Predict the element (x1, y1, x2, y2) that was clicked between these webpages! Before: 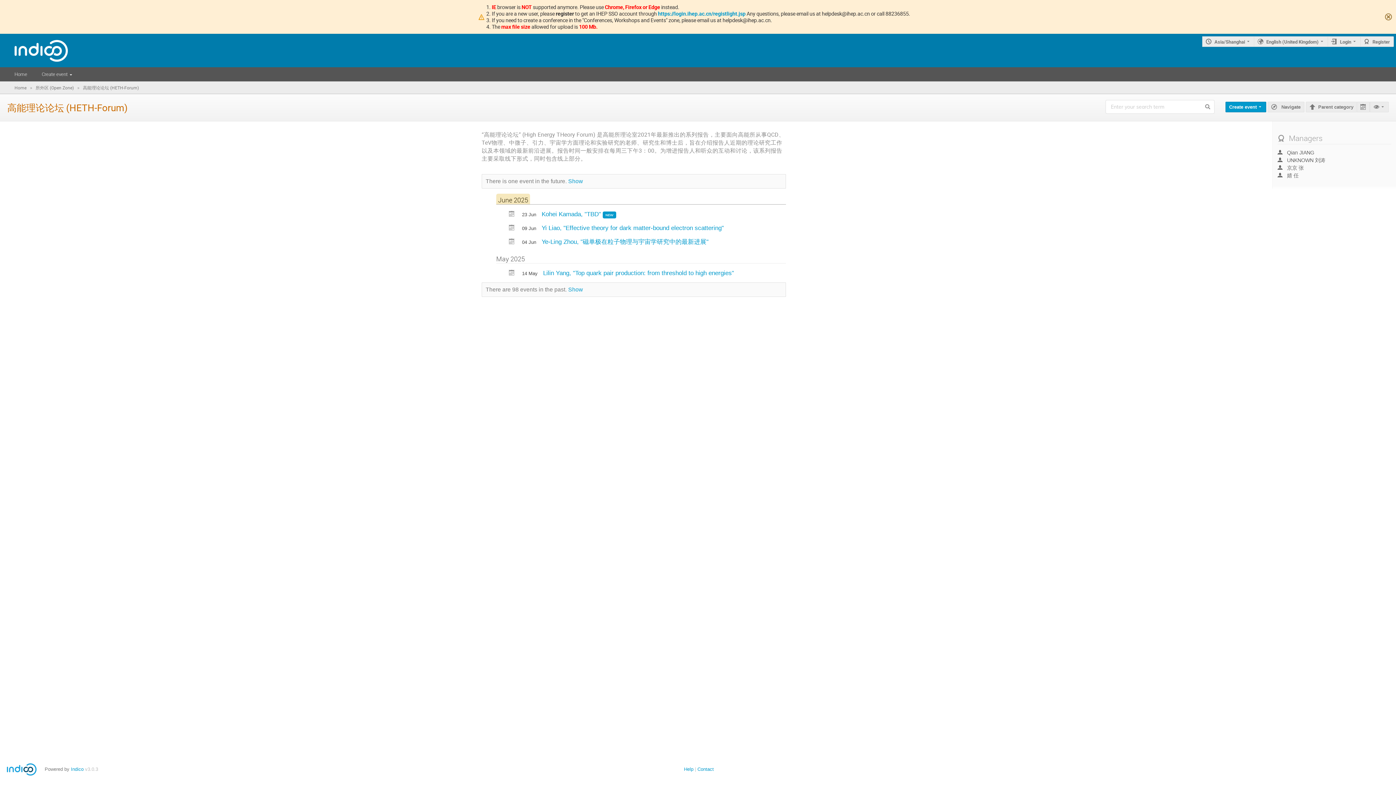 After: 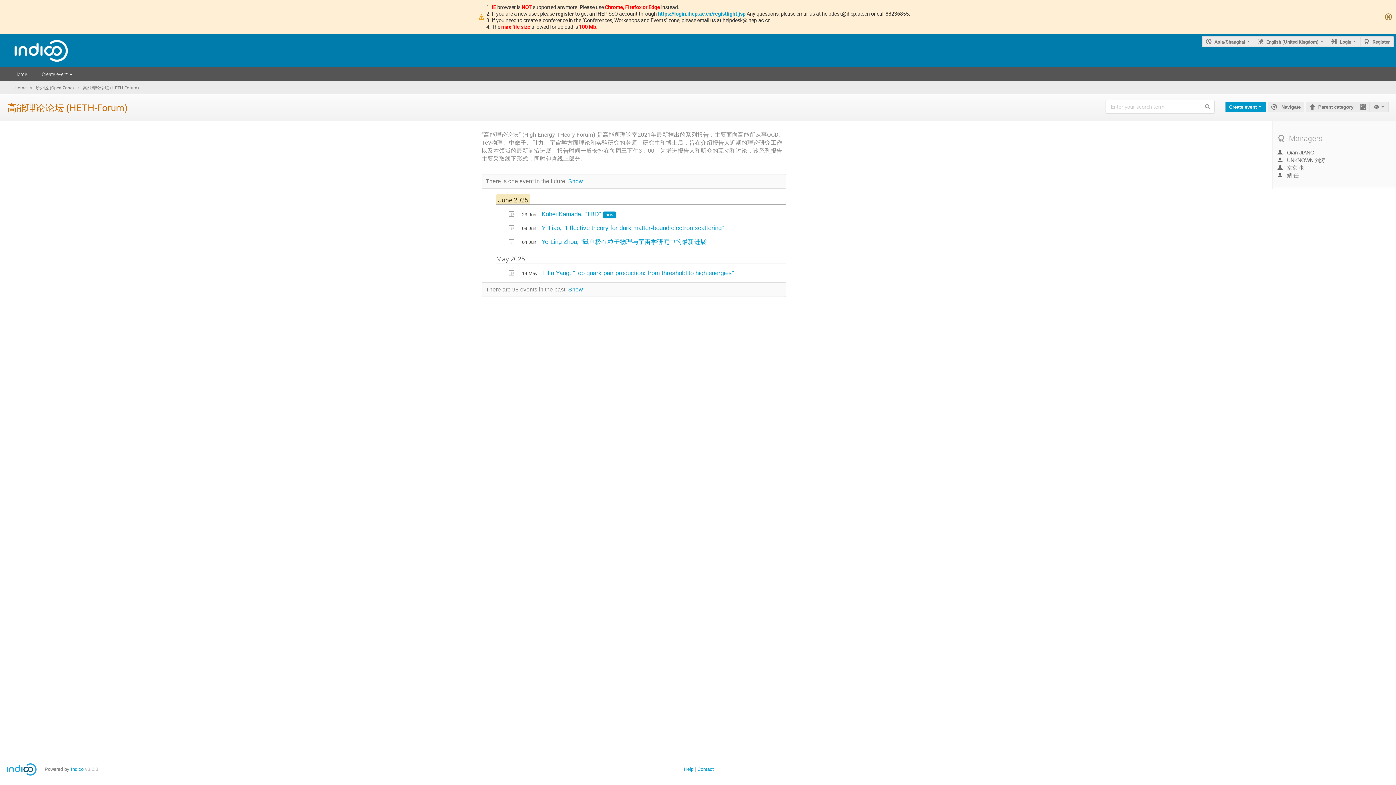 Action: bbox: (509, 238, 514, 245)